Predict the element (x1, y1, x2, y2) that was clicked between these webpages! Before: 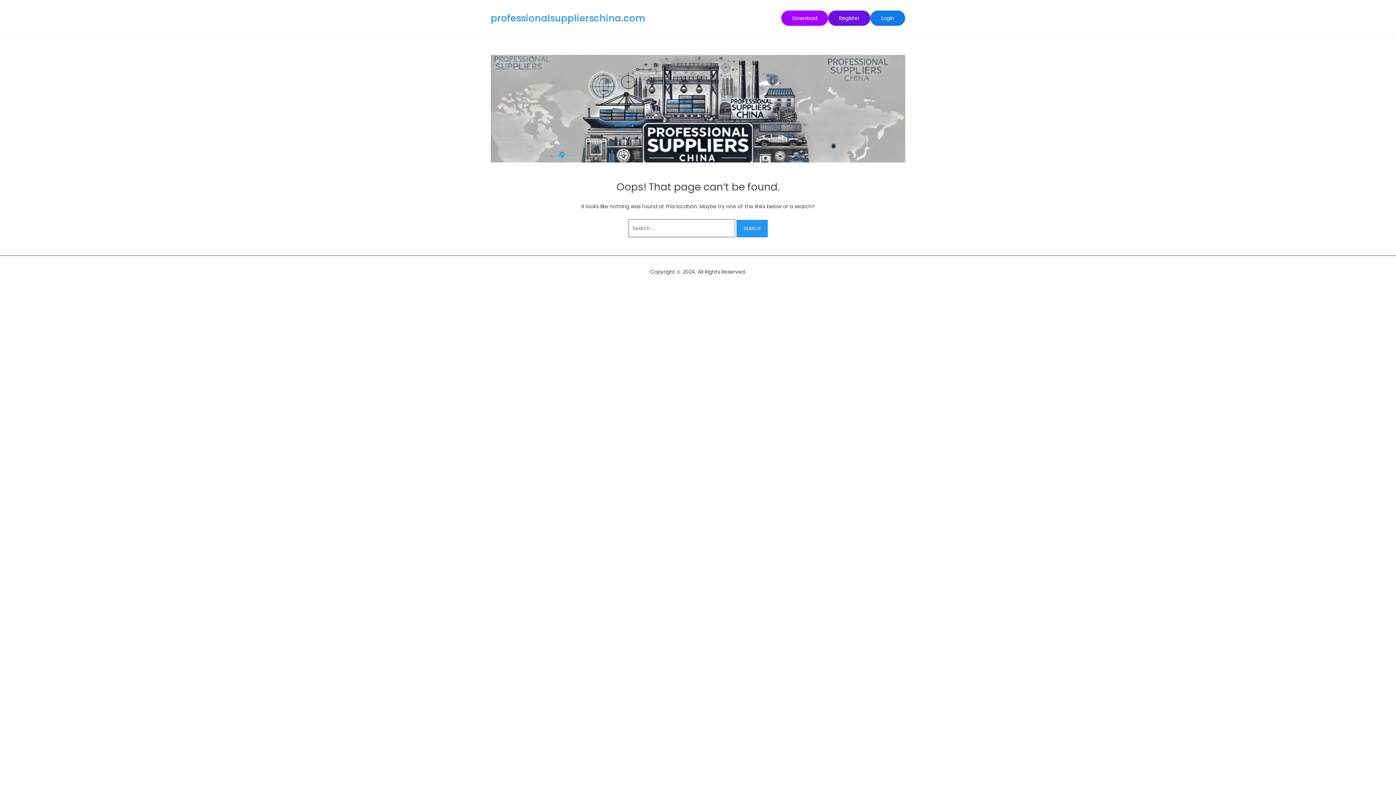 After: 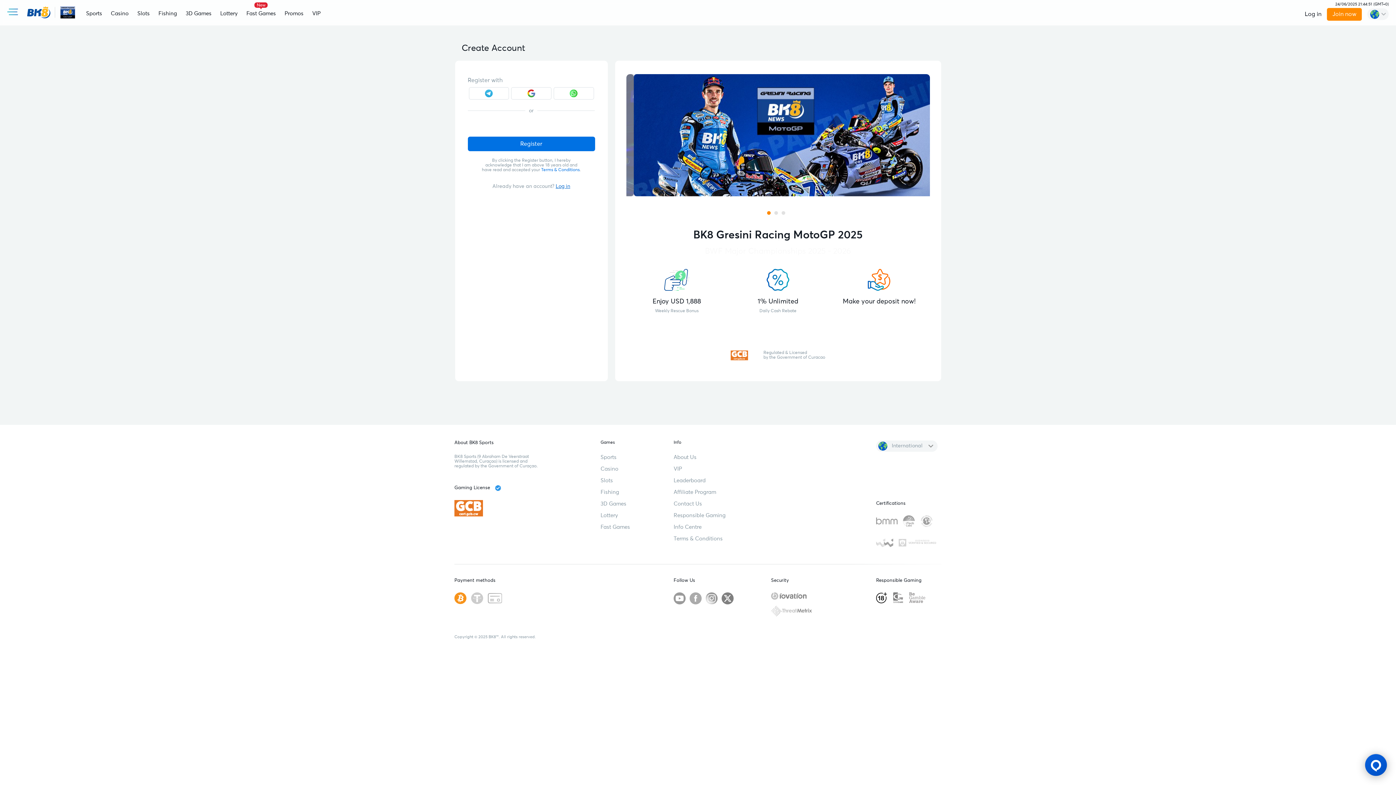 Action: bbox: (828, 10, 870, 25) label: Register